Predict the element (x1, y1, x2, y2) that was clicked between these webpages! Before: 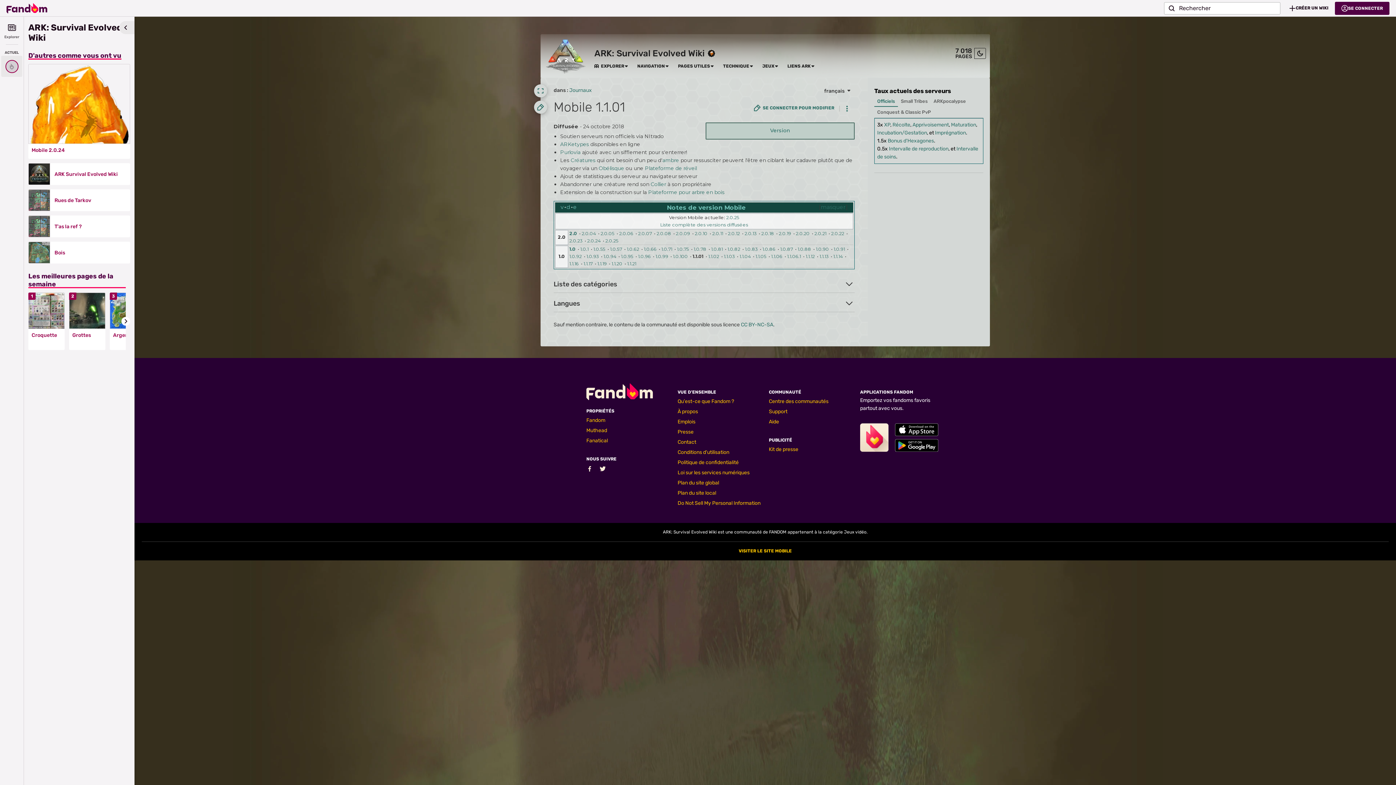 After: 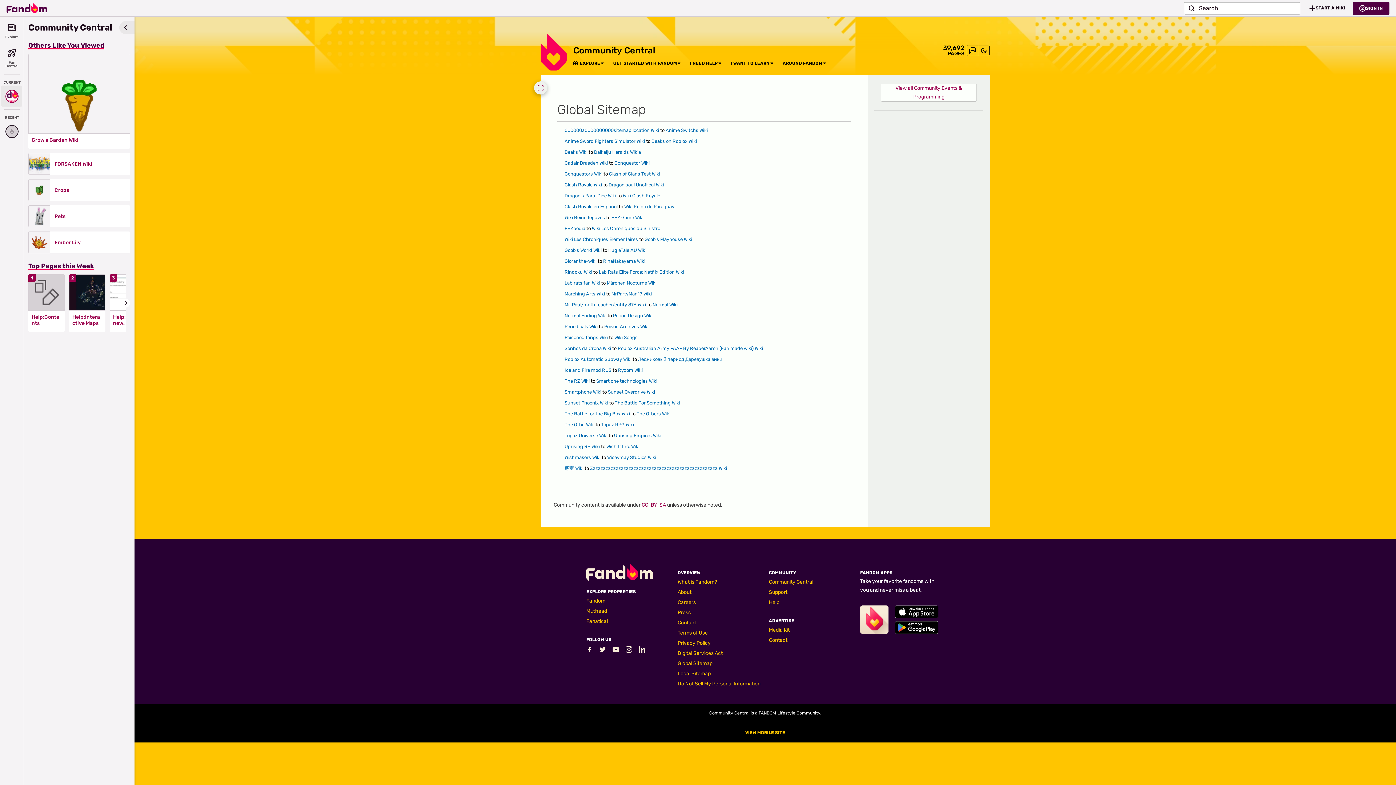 Action: label: Plan du site global bbox: (677, 480, 719, 486)